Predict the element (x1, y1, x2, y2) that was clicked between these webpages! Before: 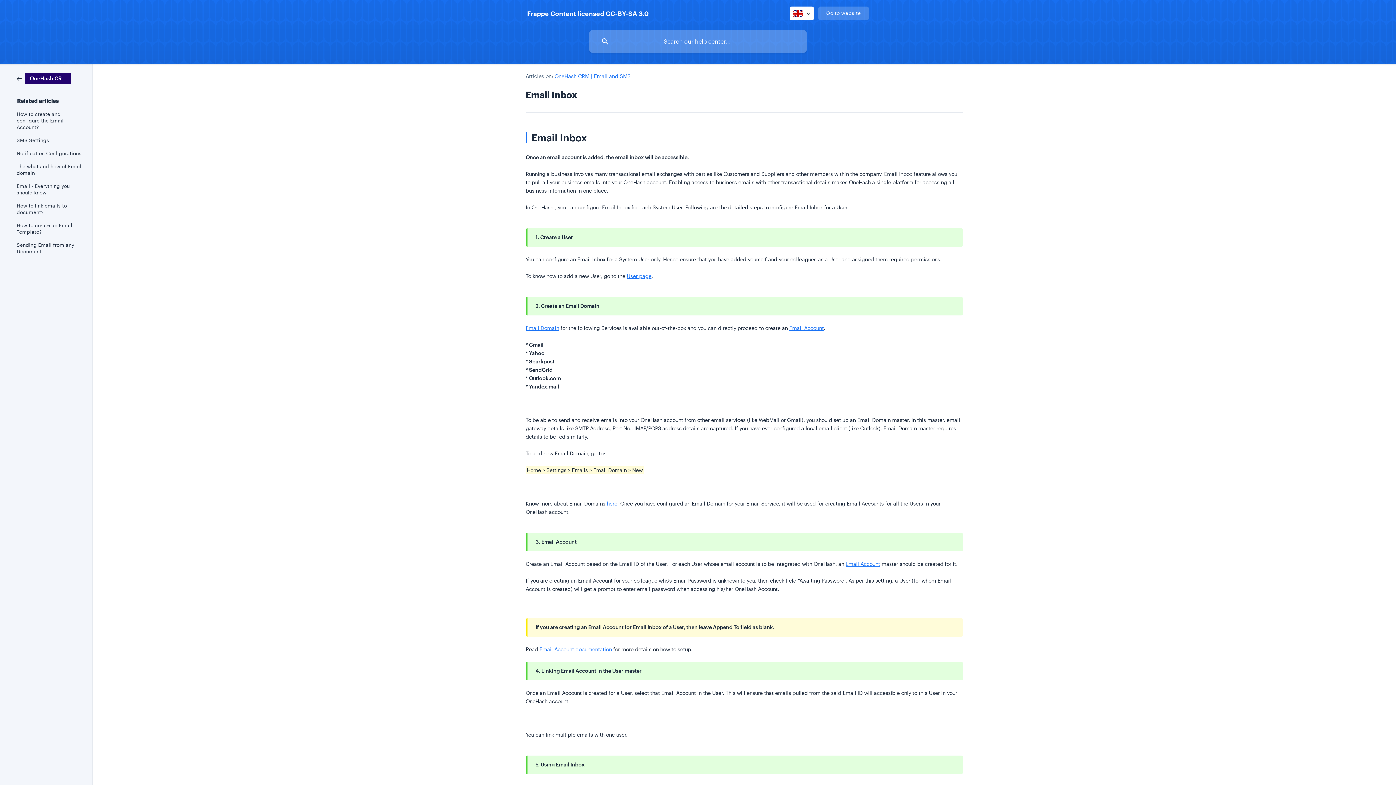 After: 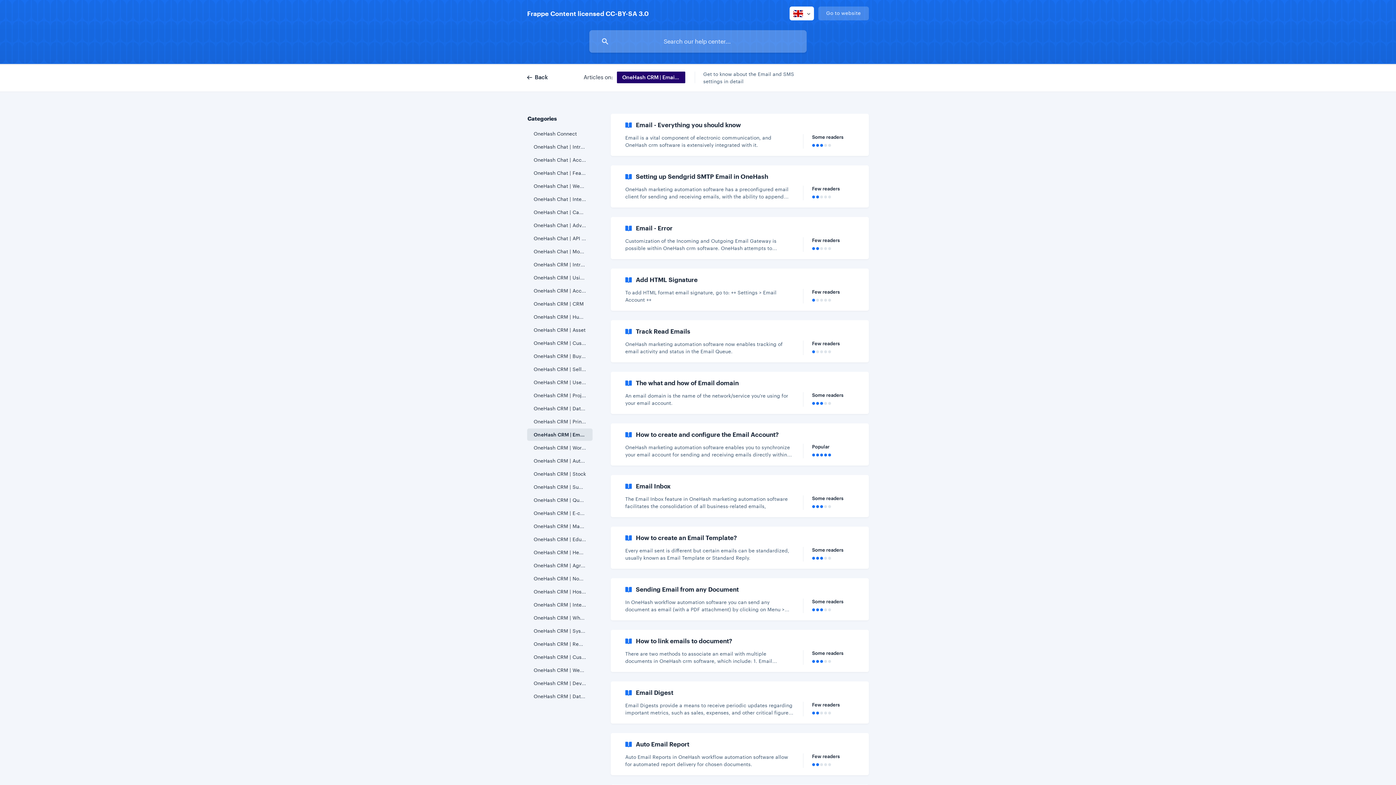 Action: label: OneHash CRM | Email and SMS bbox: (16, 74, 71, 81)